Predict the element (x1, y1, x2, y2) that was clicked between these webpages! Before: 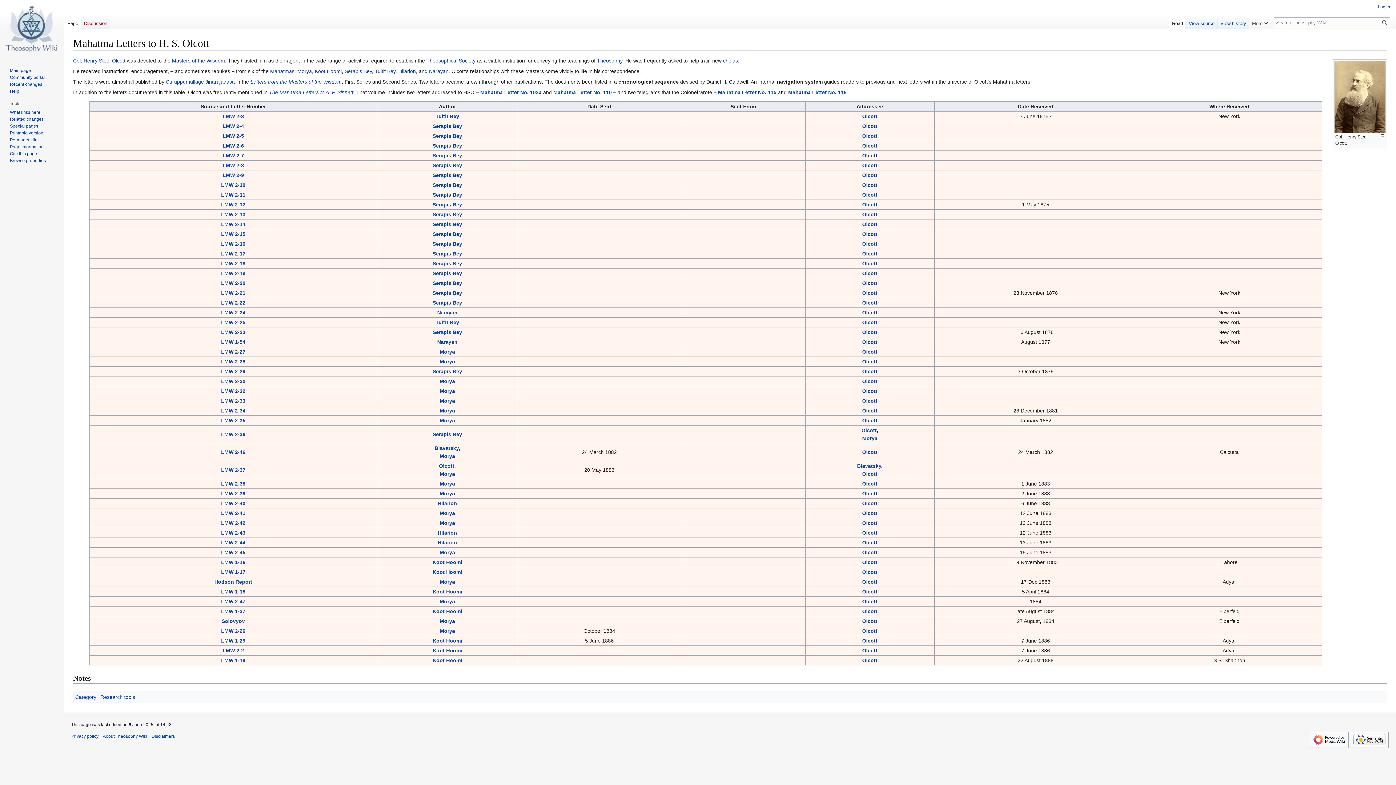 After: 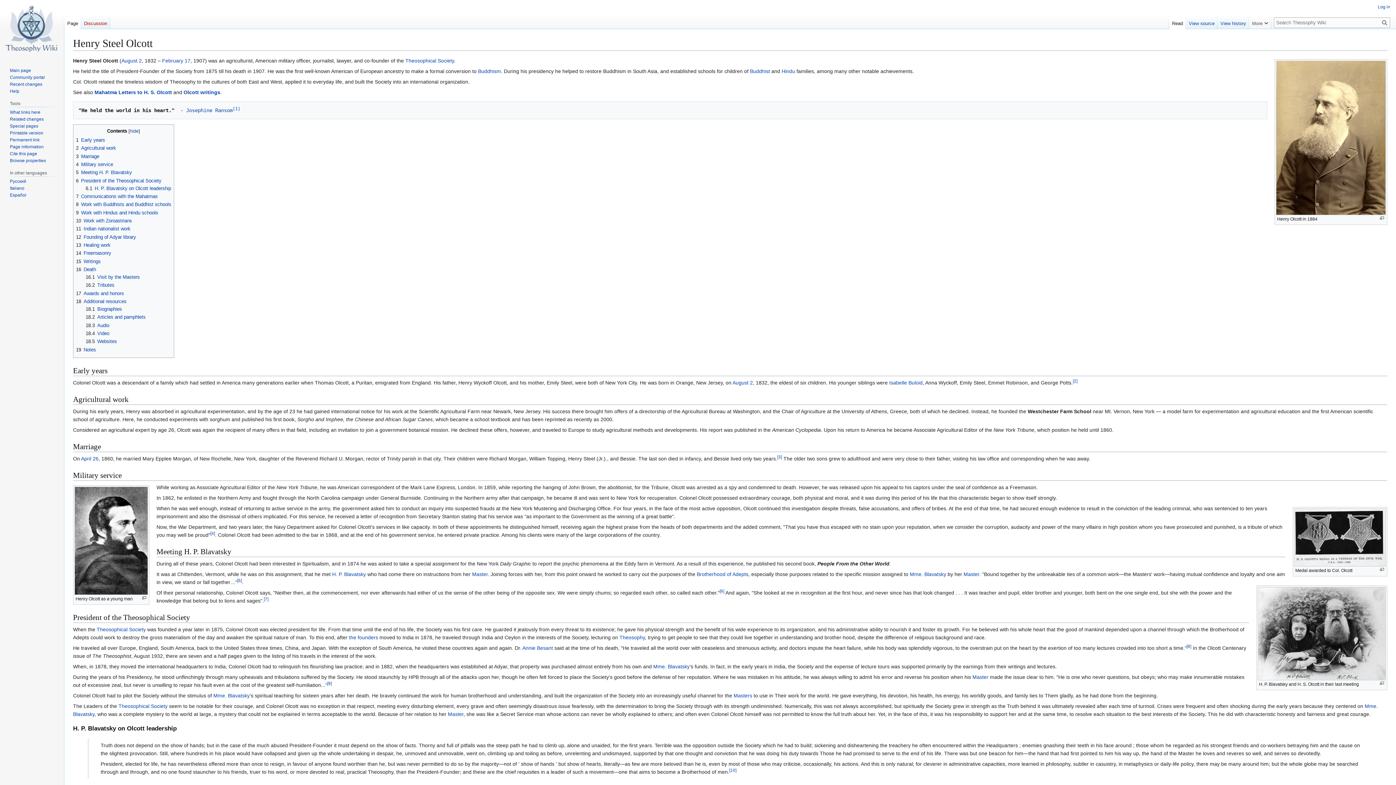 Action: label: Olcott bbox: (862, 510, 877, 516)